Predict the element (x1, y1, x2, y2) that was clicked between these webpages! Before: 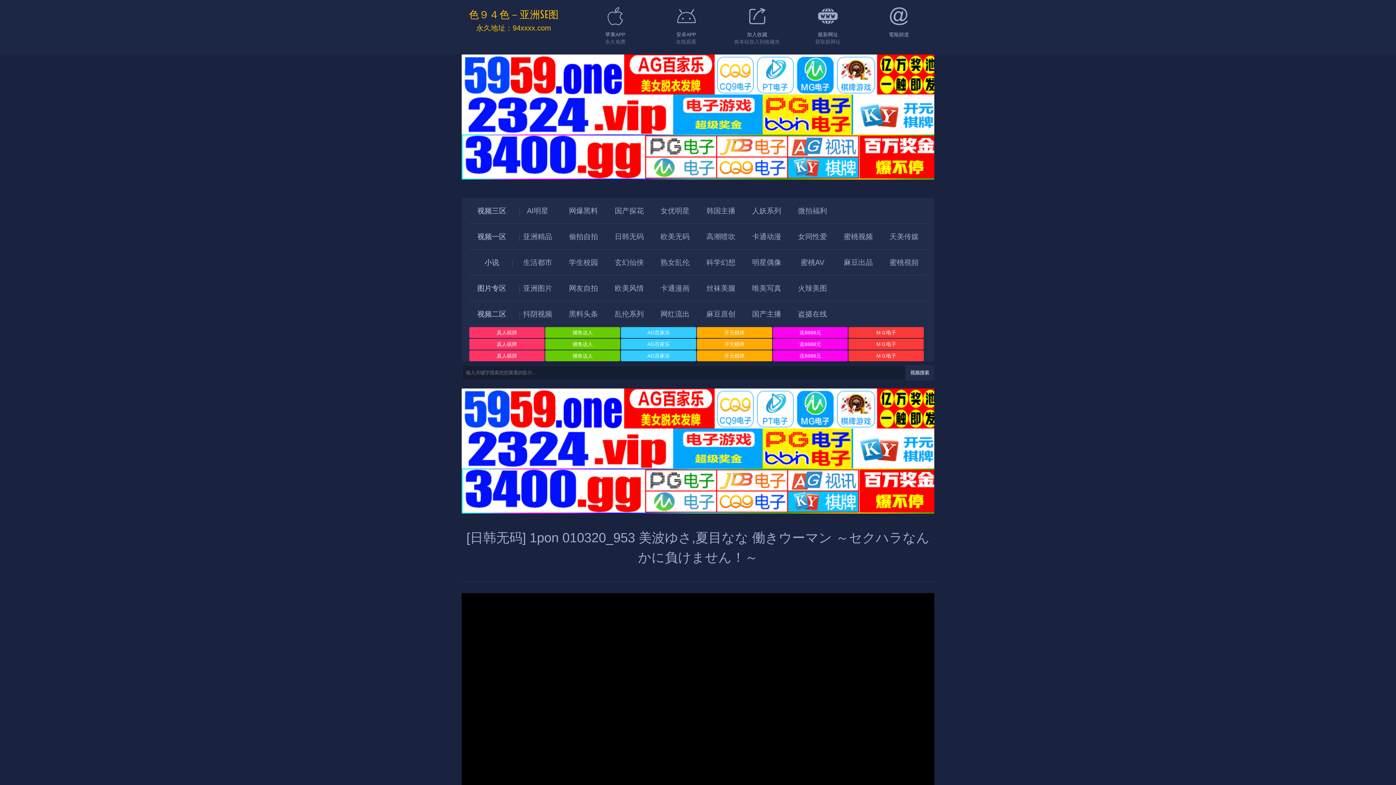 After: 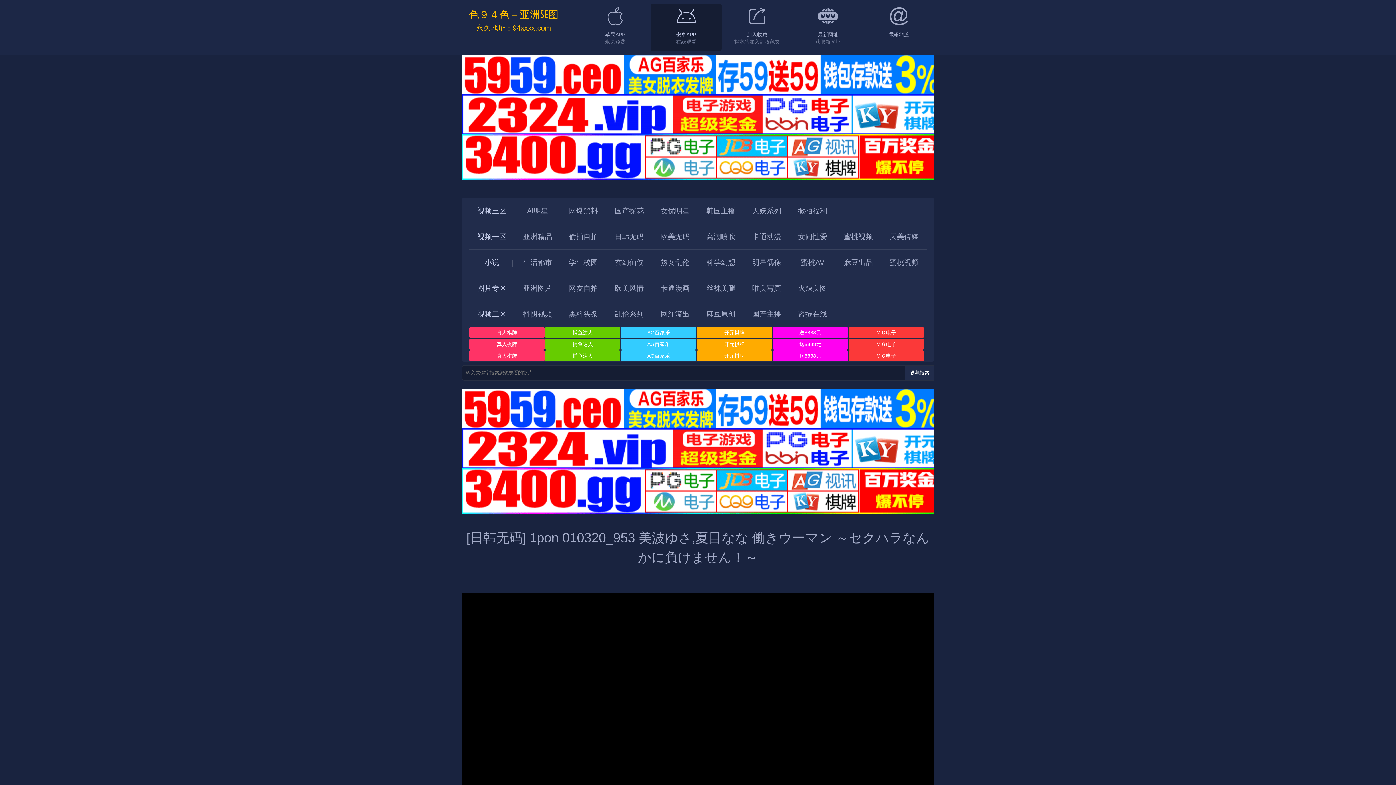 Action: label: 安卓APP
在线观看 bbox: (654, 3, 718, 50)